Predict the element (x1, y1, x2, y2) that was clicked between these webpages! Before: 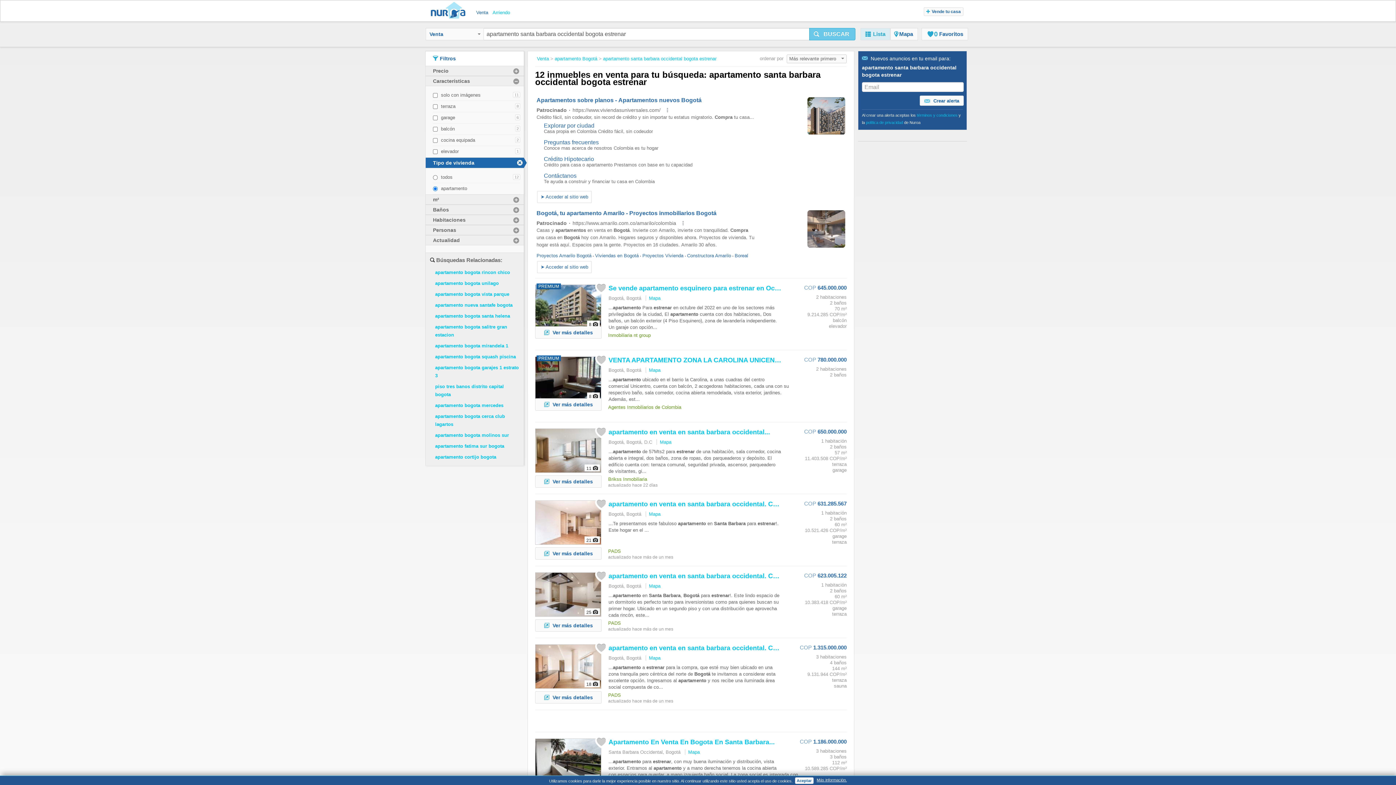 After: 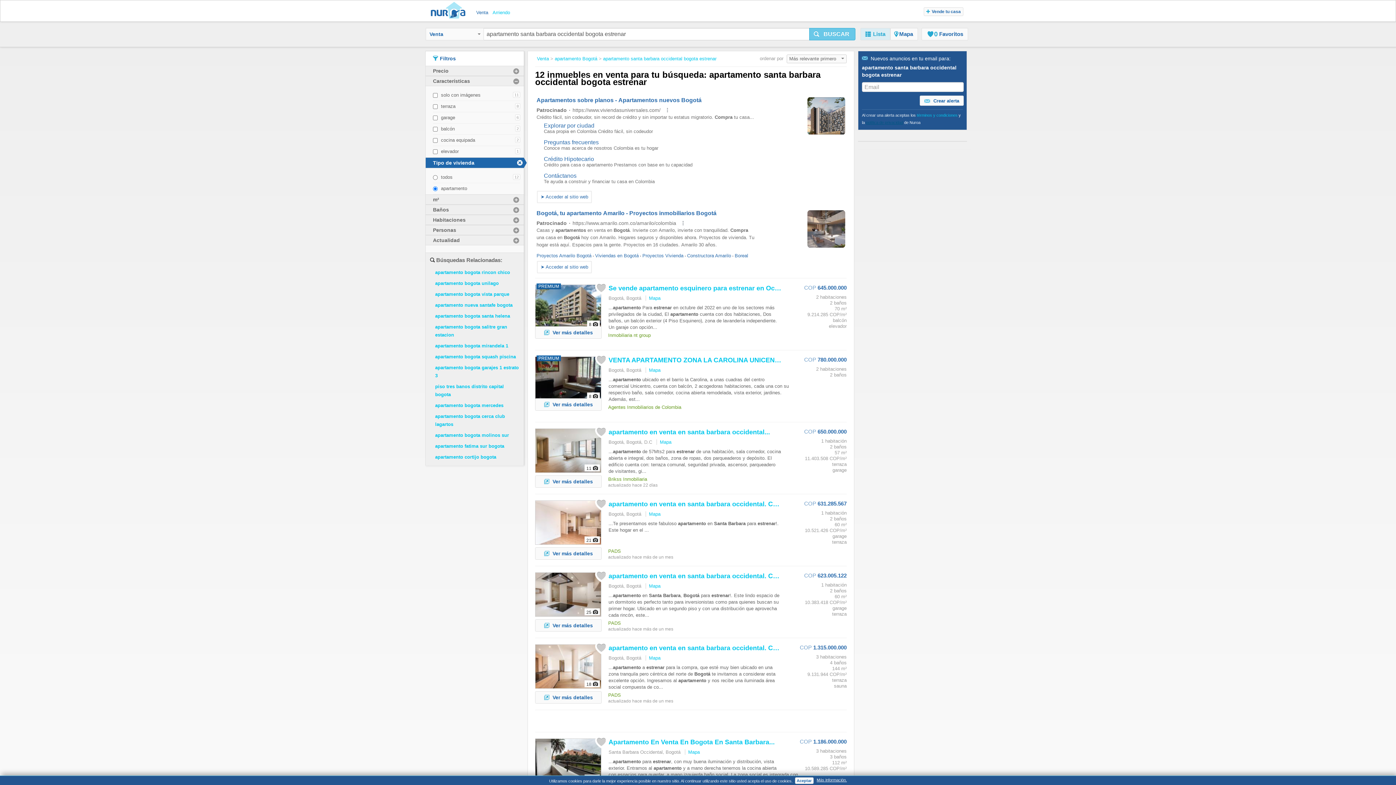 Action: label: política de privacidad bbox: (866, 120, 903, 124)